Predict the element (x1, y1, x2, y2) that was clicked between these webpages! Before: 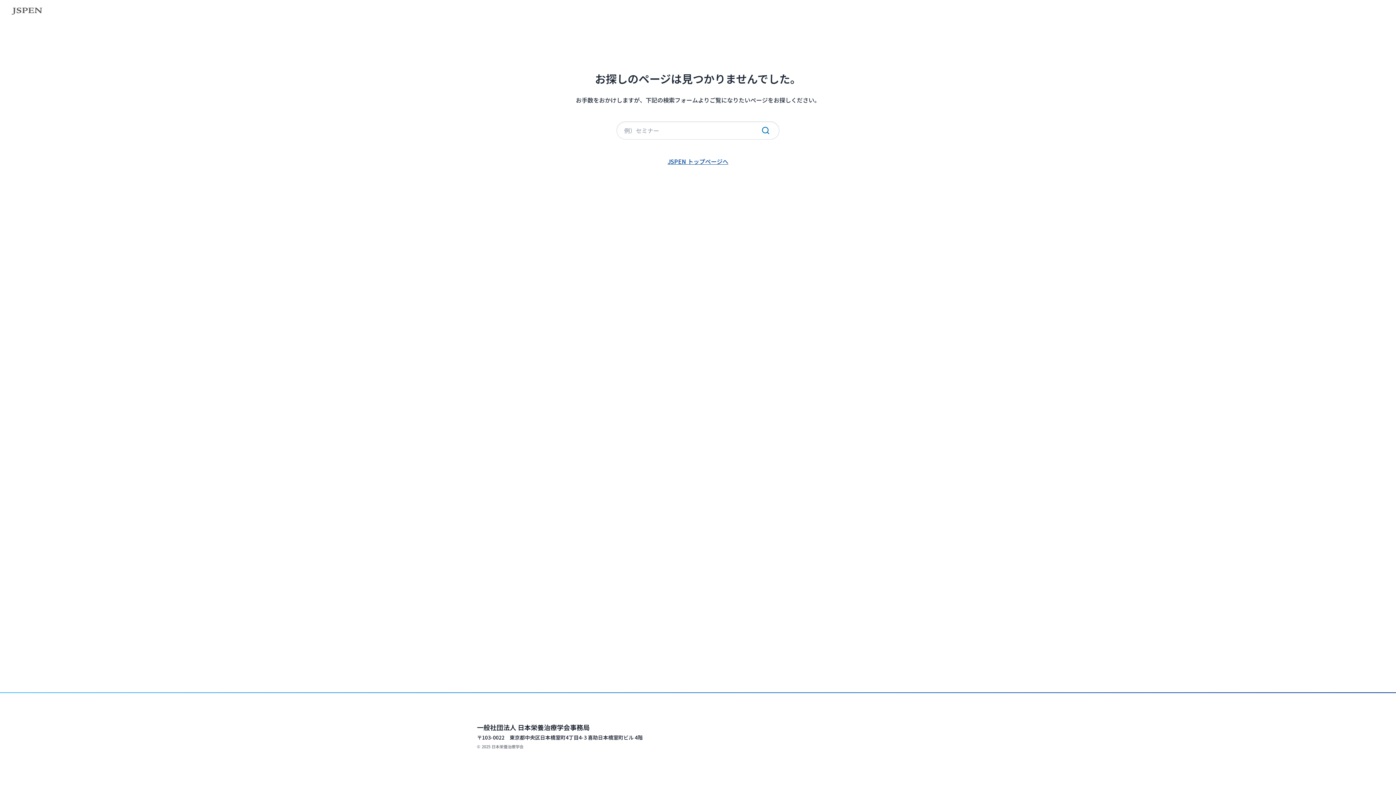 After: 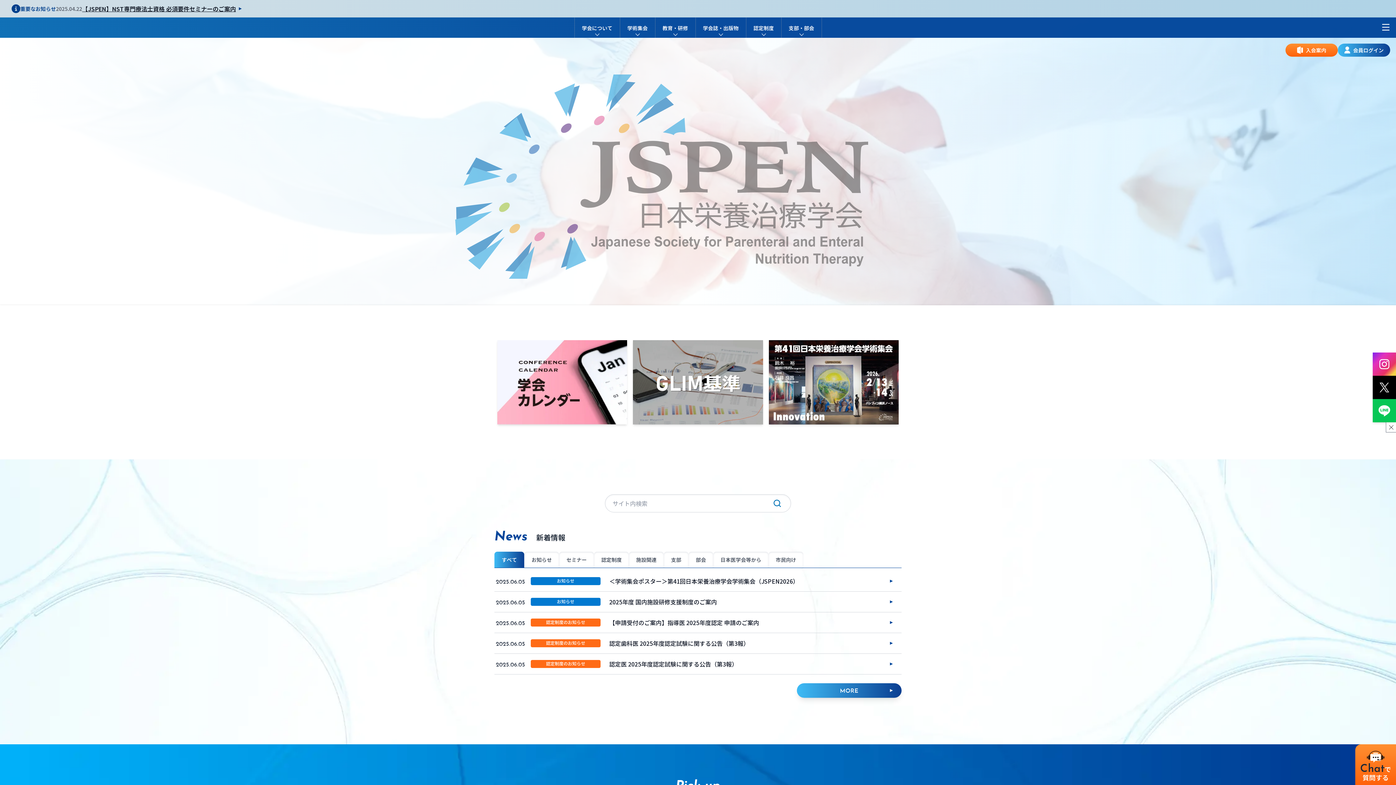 Action: bbox: (11, 5, 42, 14)